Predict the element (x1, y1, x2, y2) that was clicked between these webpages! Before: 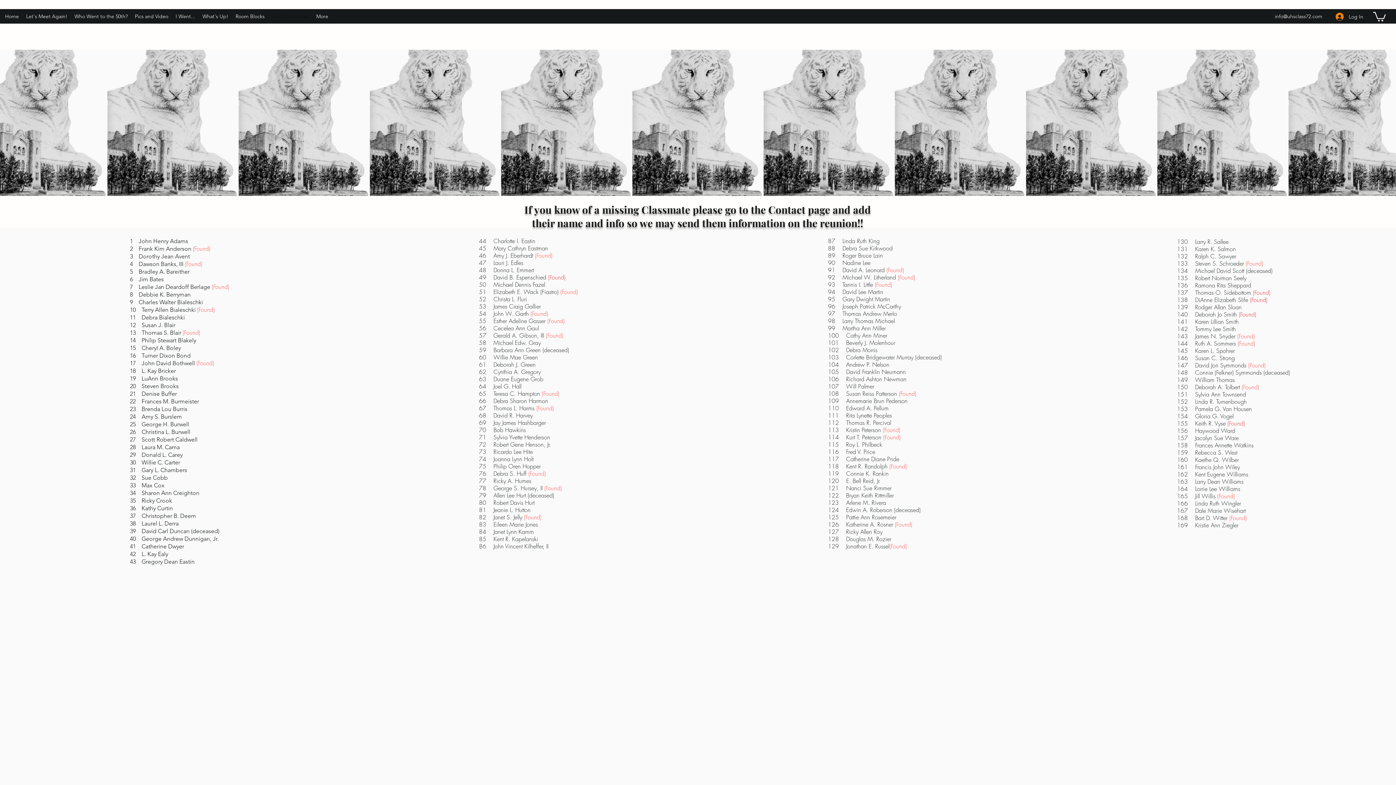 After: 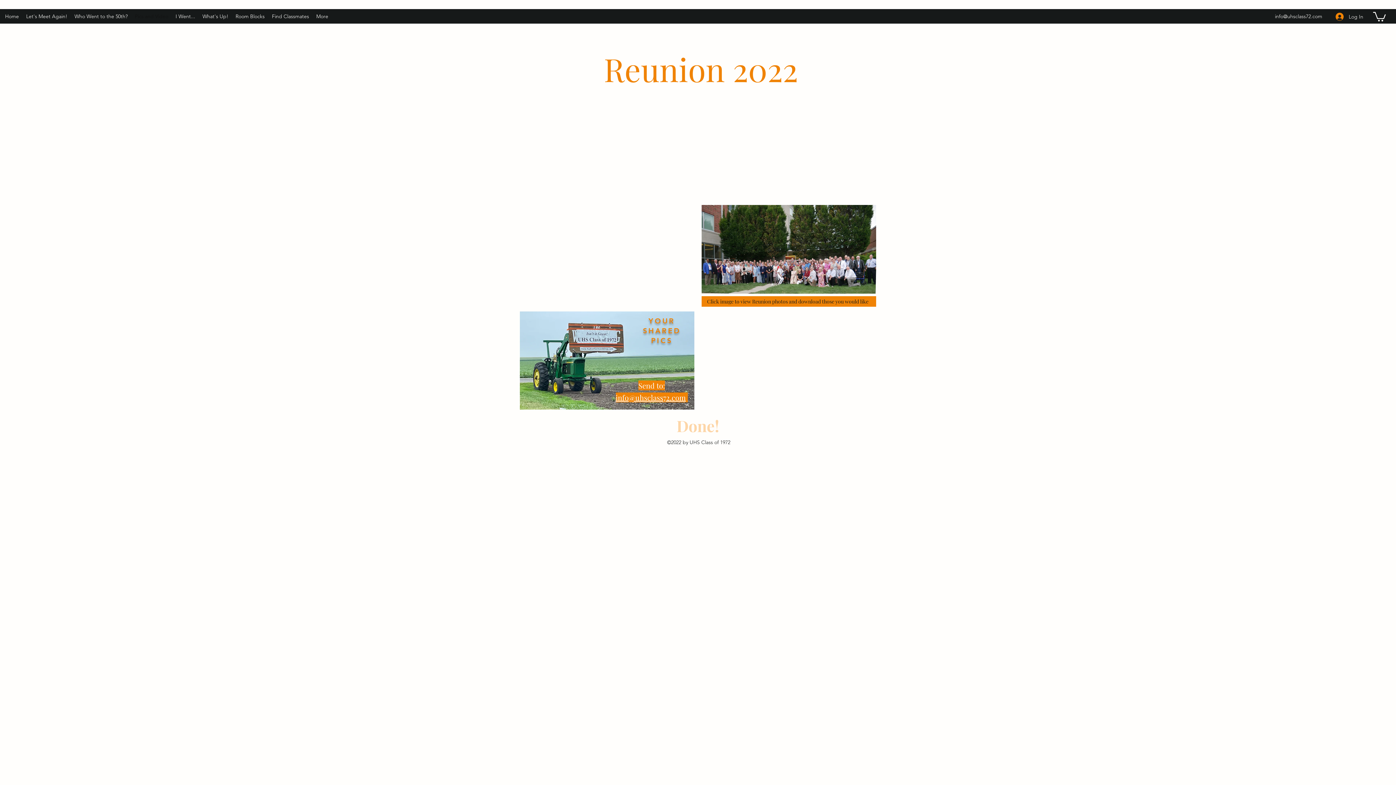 Action: bbox: (131, 10, 172, 21) label: Pics and Video